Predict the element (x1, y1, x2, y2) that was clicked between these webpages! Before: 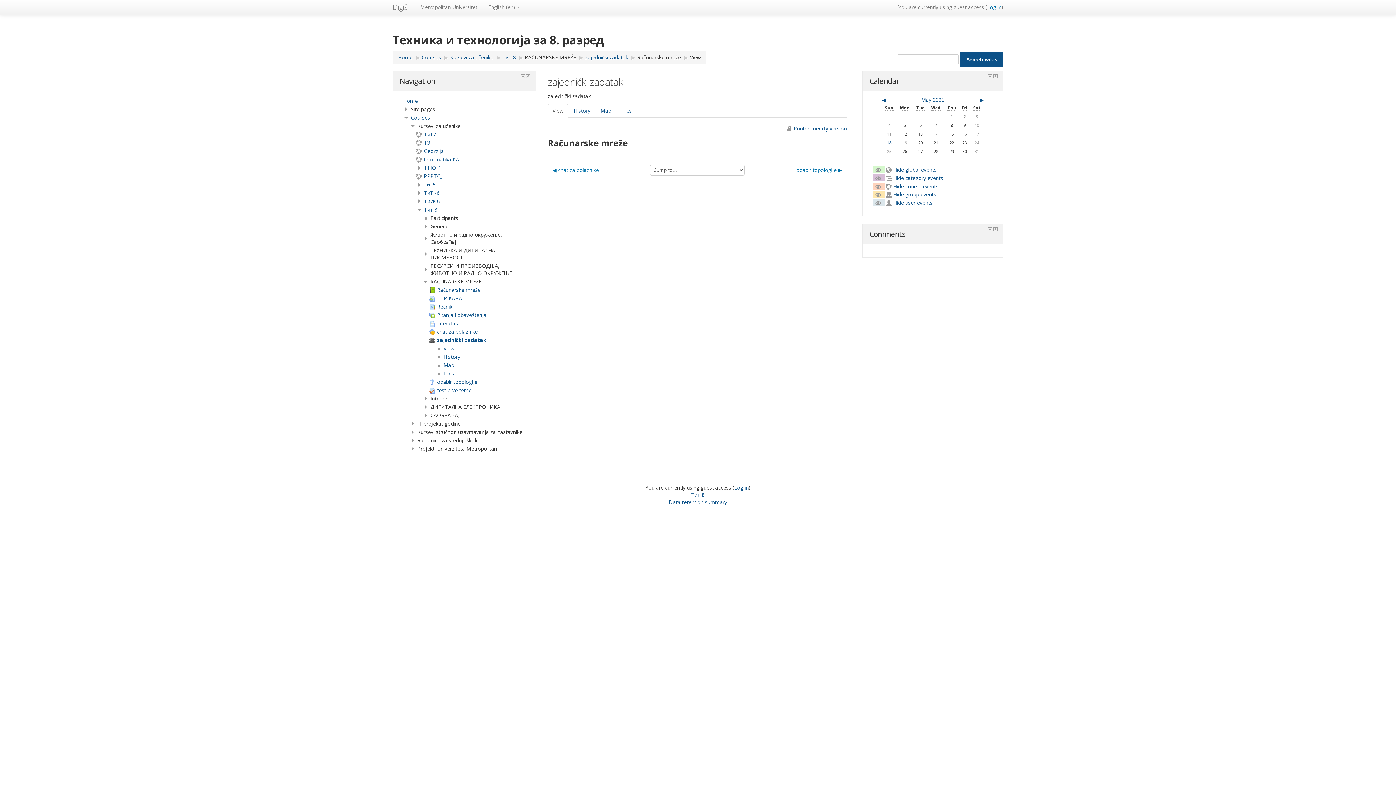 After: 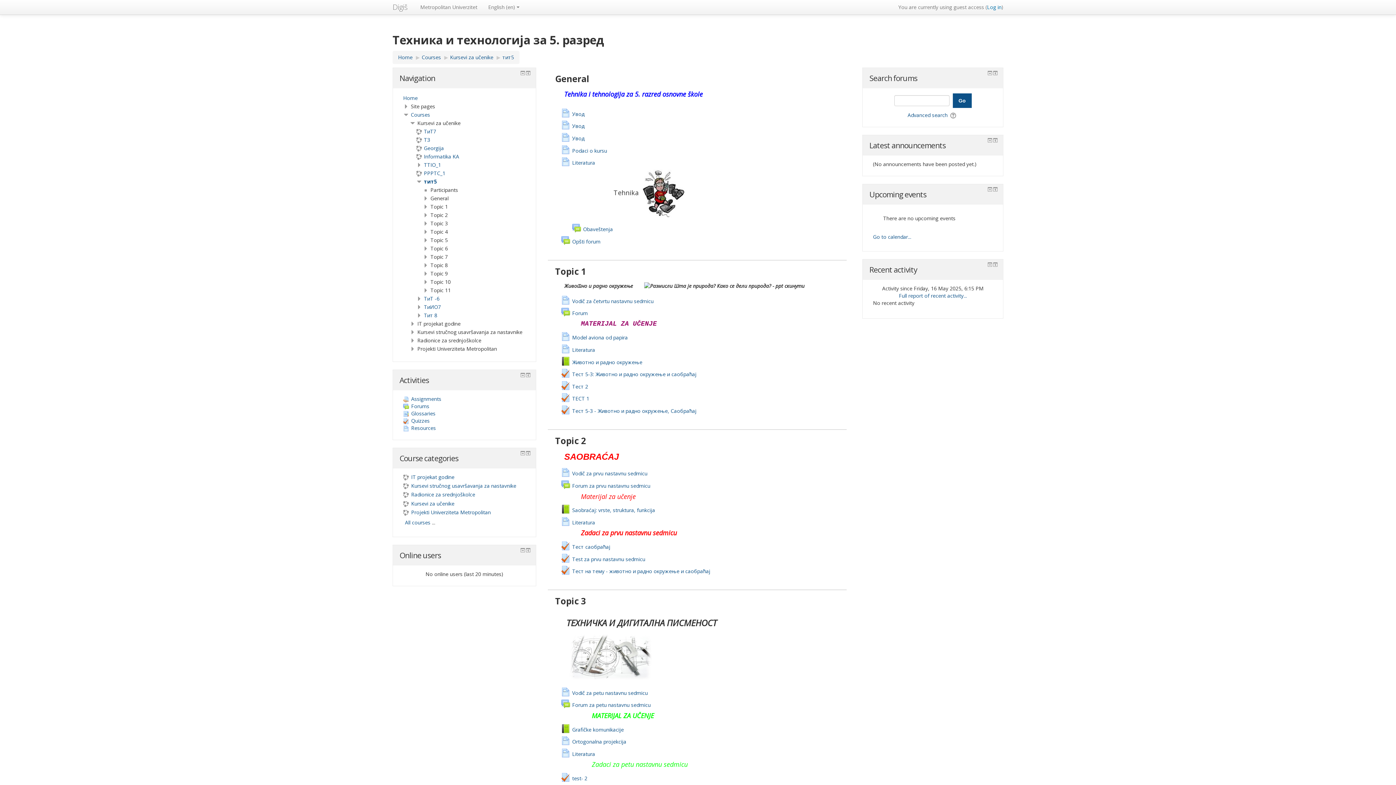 Action: bbox: (424, 181, 435, 188) label: тит5